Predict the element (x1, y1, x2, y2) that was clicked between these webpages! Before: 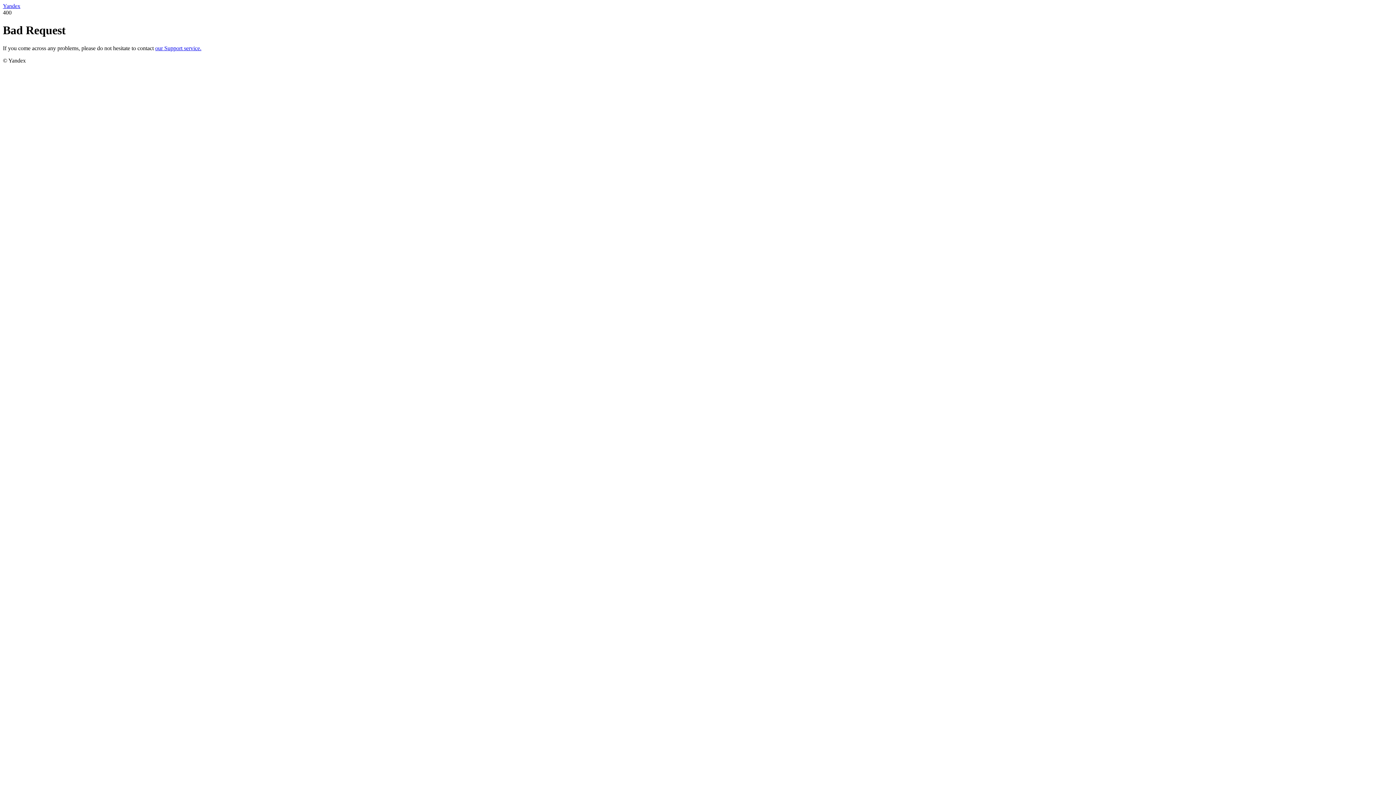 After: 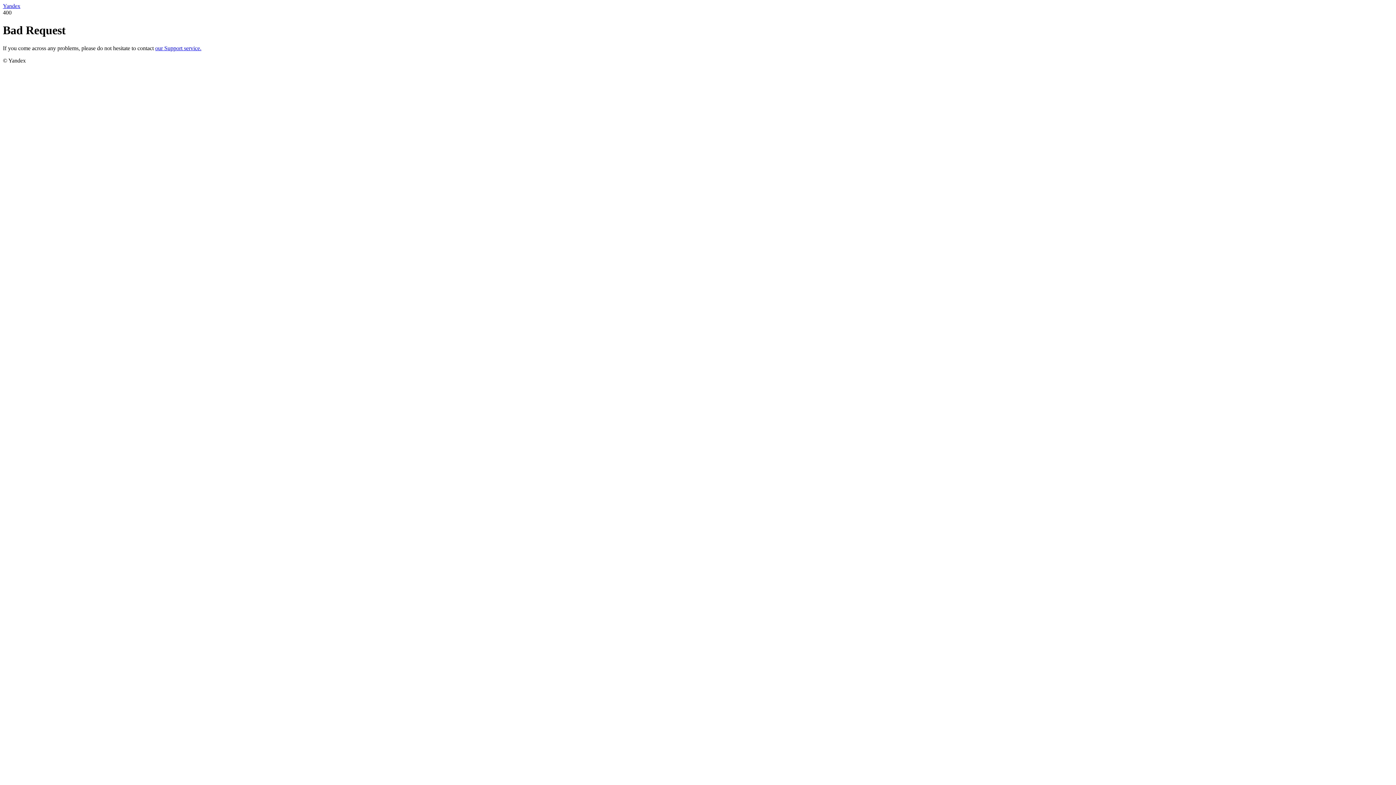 Action: bbox: (155, 45, 201, 51) label: our Support service.